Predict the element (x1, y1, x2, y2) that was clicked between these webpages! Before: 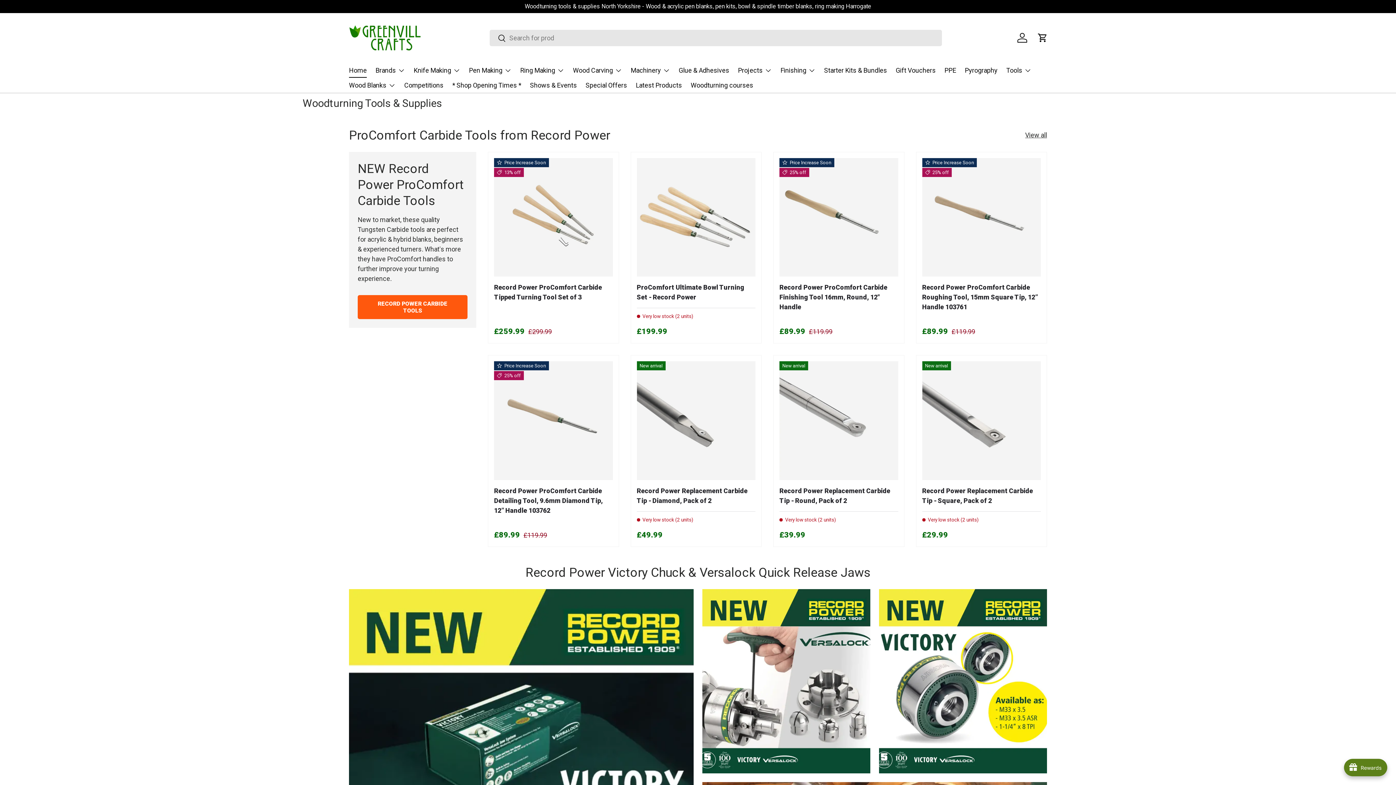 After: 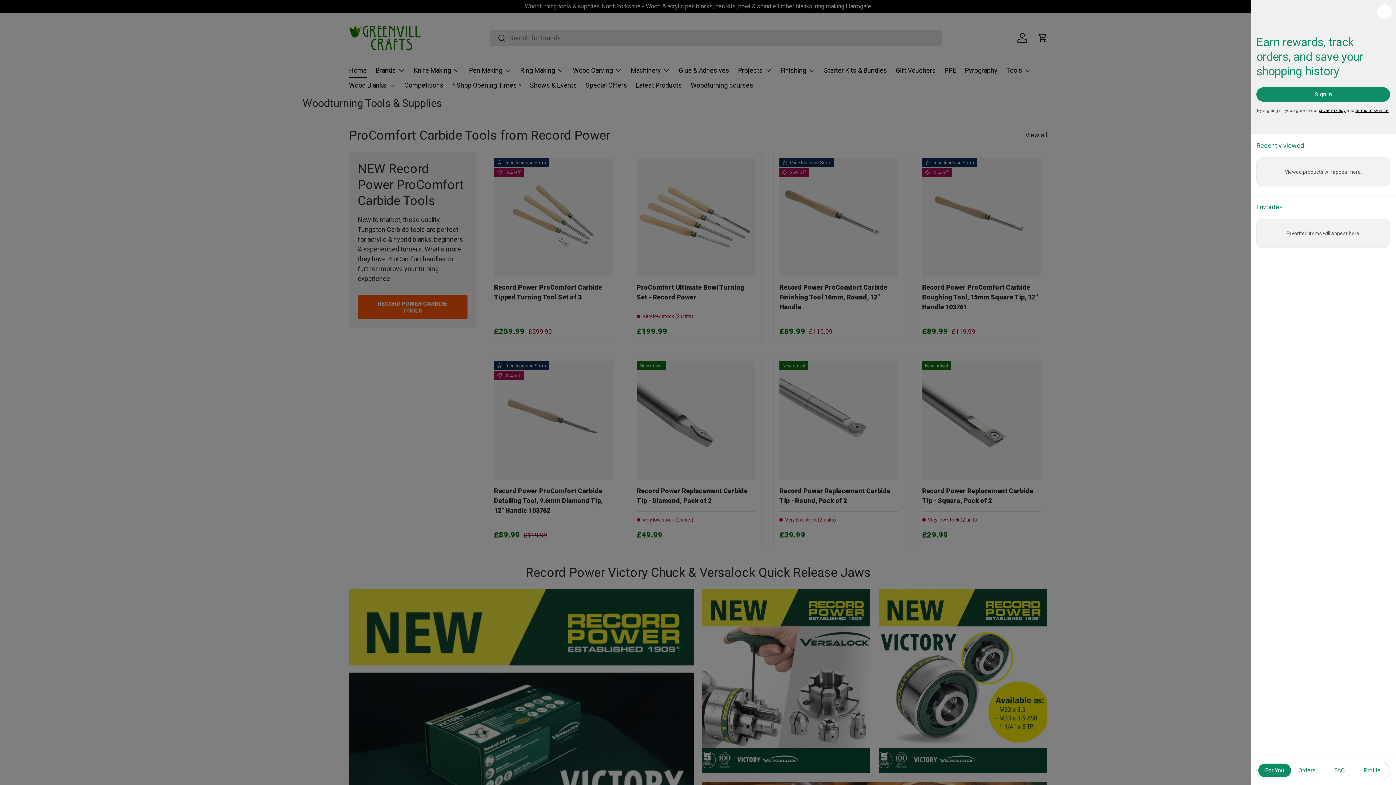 Action: bbox: (1014, 29, 1030, 45) label: Log in